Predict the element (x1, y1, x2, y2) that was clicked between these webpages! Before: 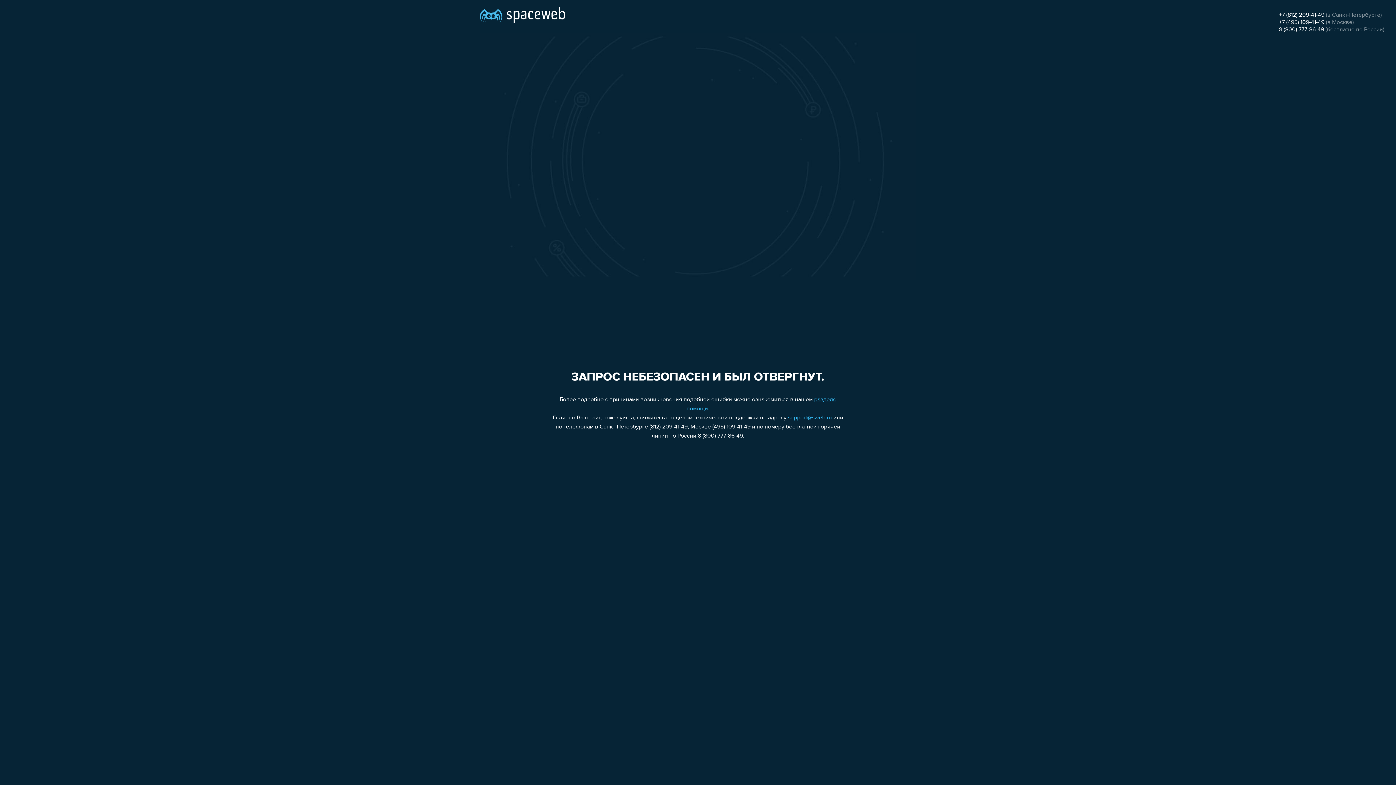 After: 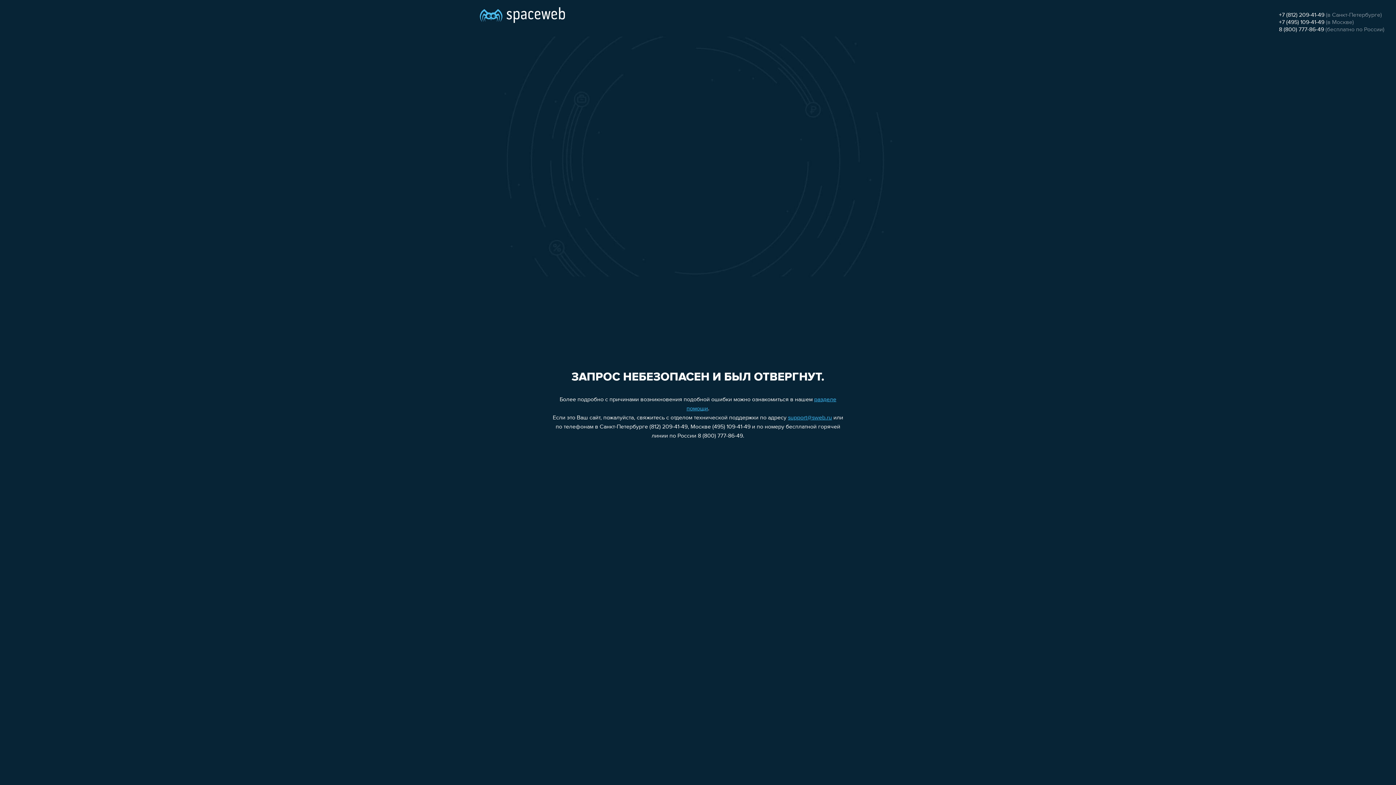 Action: bbox: (1279, 19, 1324, 25) label: +7 (495) 109-41-49